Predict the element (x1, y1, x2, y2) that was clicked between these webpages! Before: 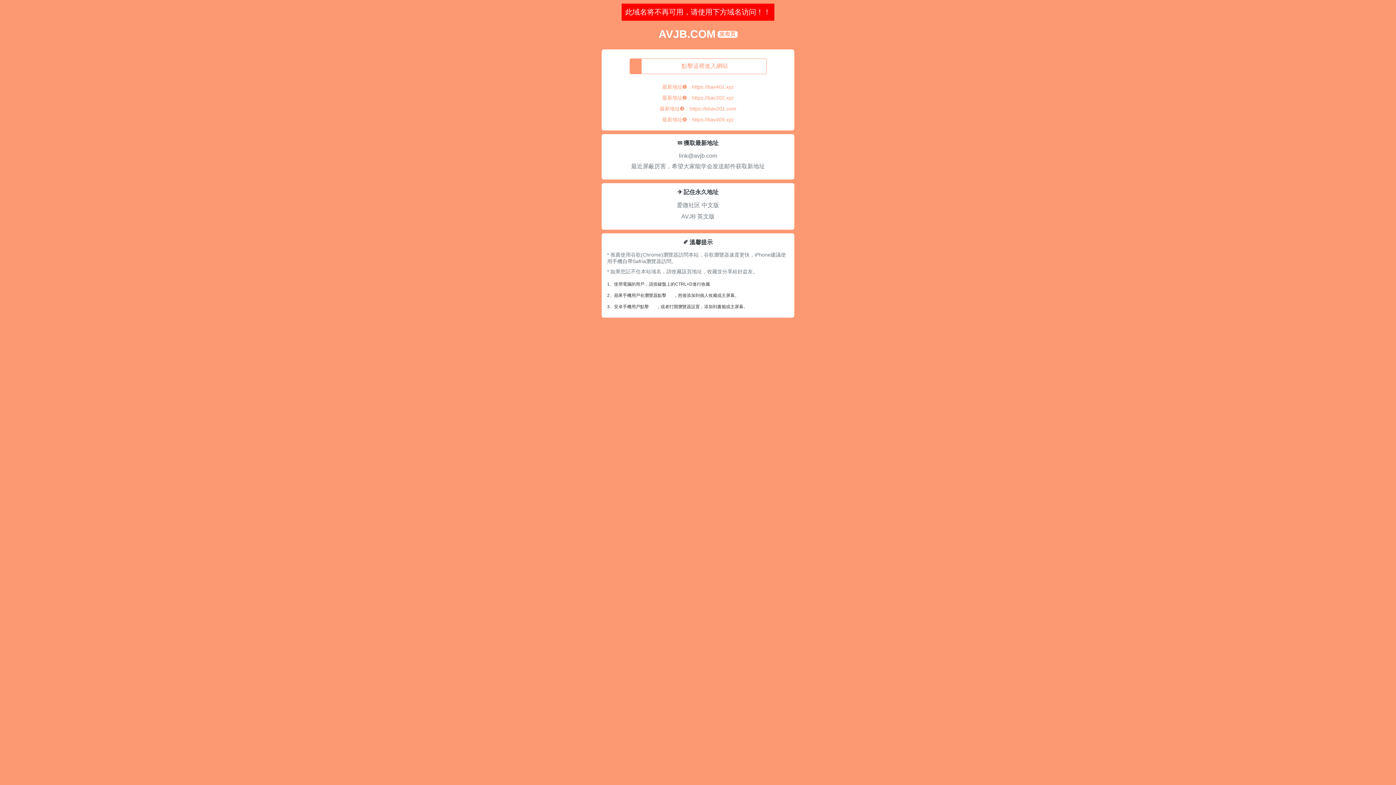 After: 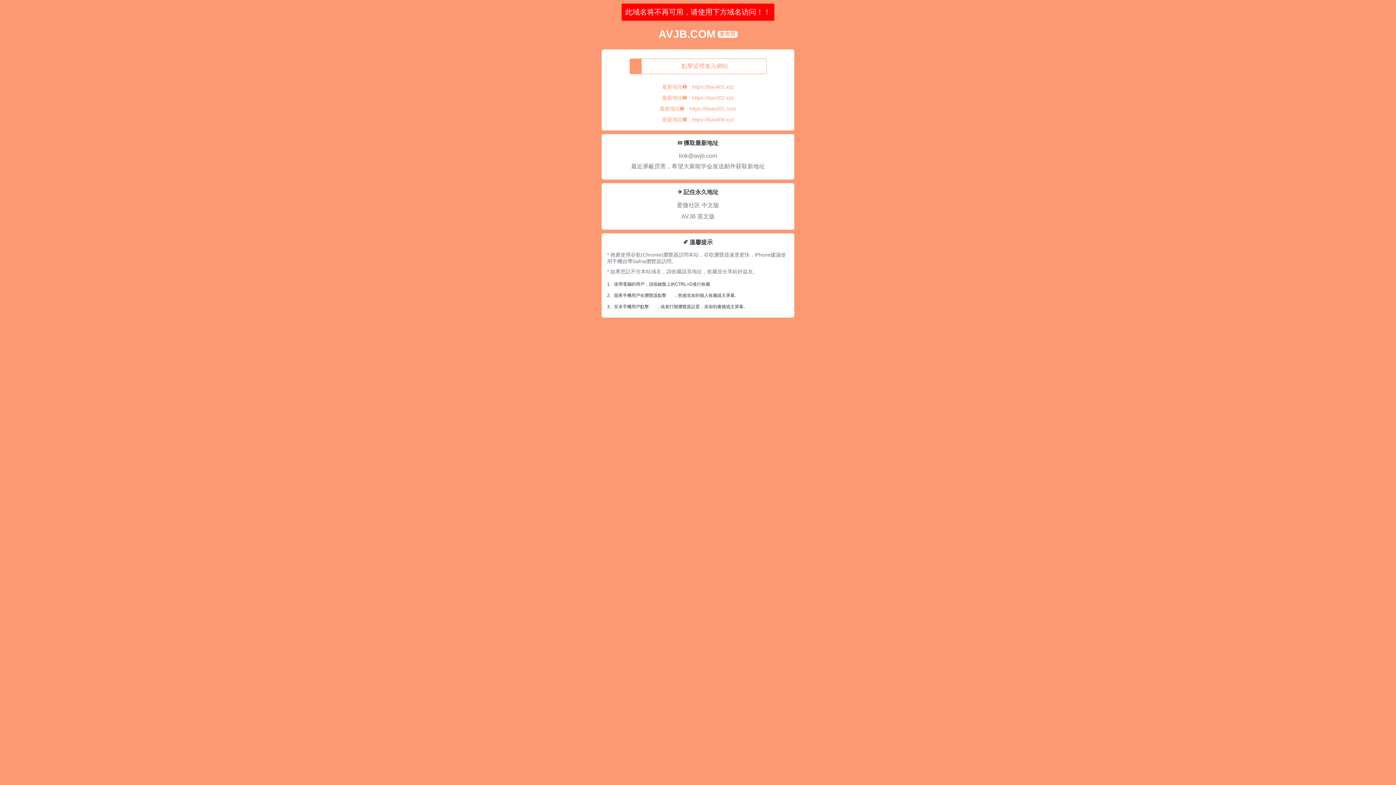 Action: bbox: (692, 84, 734, 89) label: https://bav401.xyz